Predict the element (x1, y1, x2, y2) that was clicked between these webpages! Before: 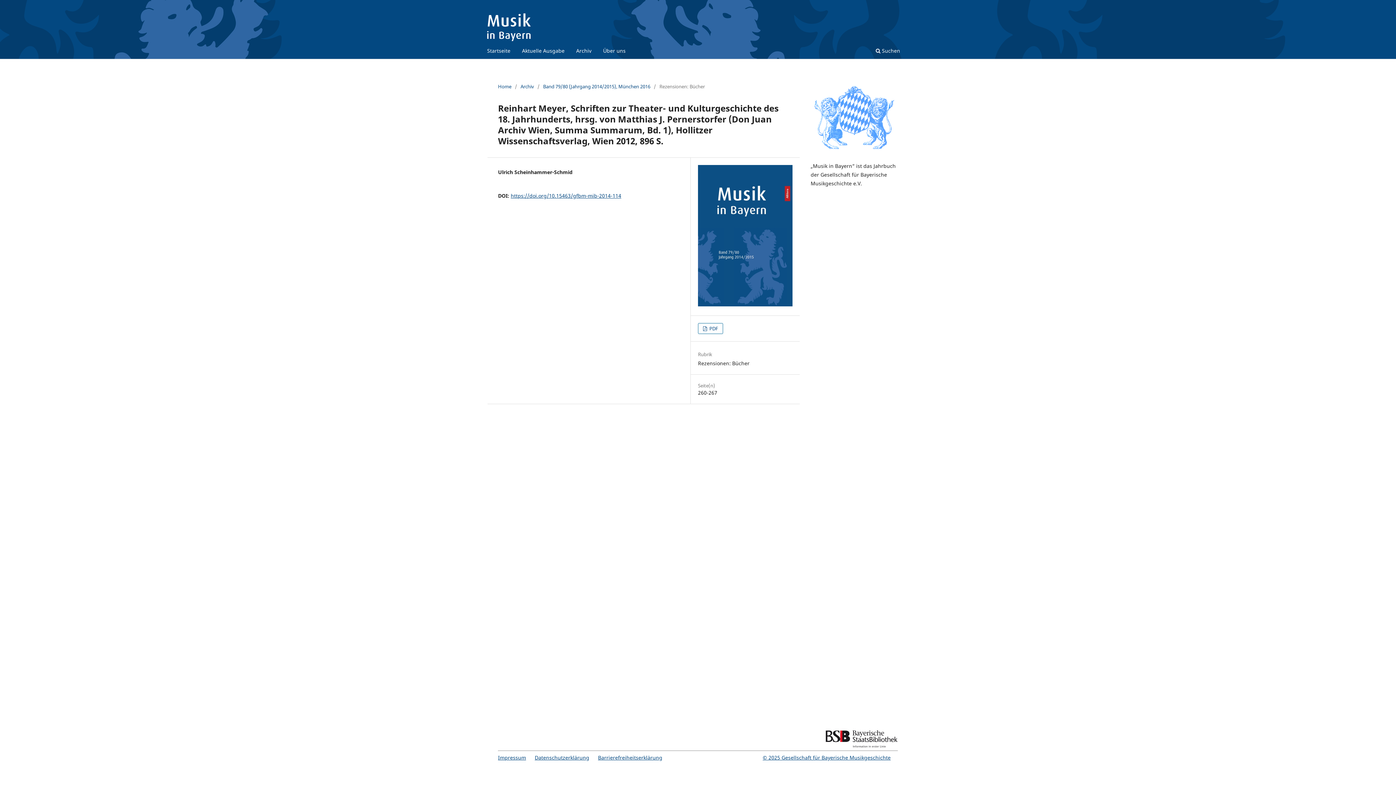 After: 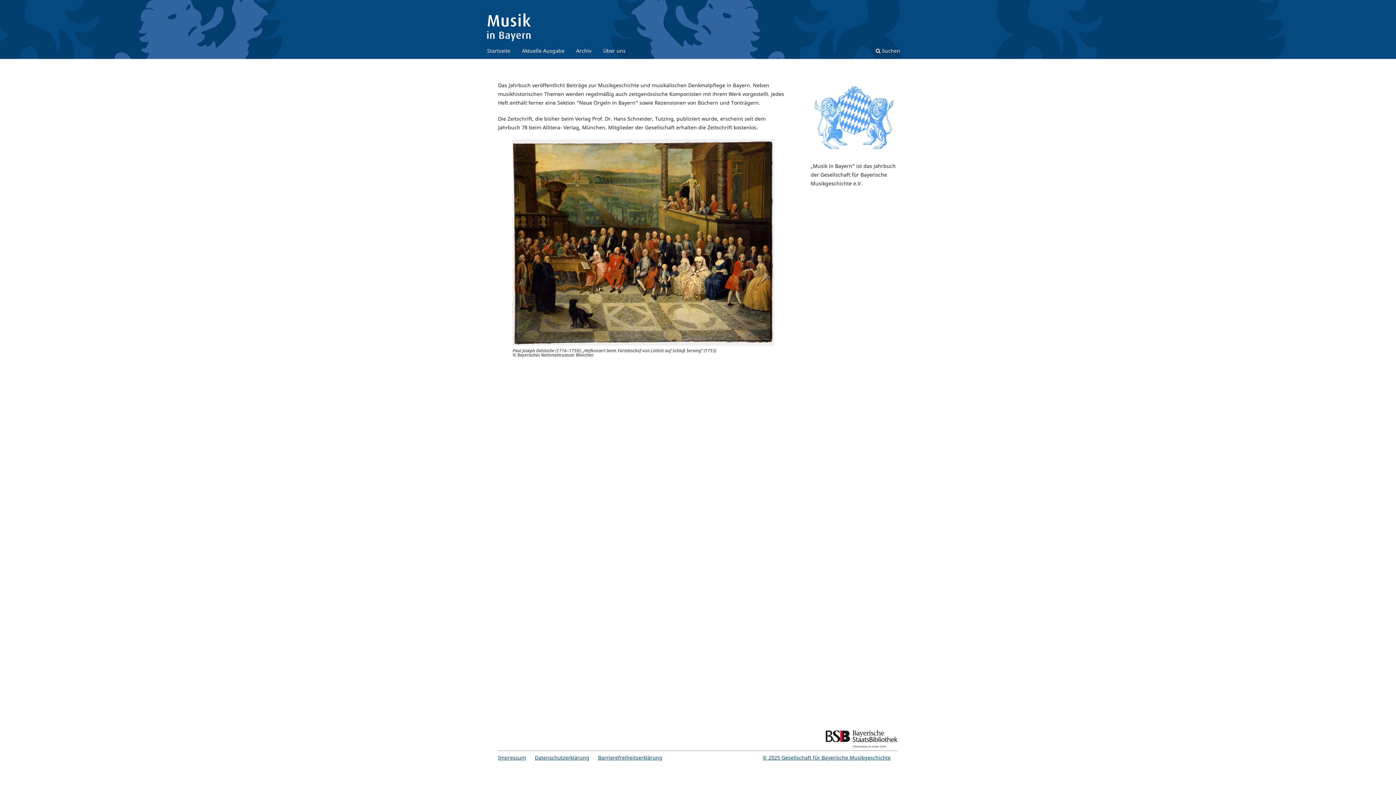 Action: bbox: (487, 12, 530, 41)